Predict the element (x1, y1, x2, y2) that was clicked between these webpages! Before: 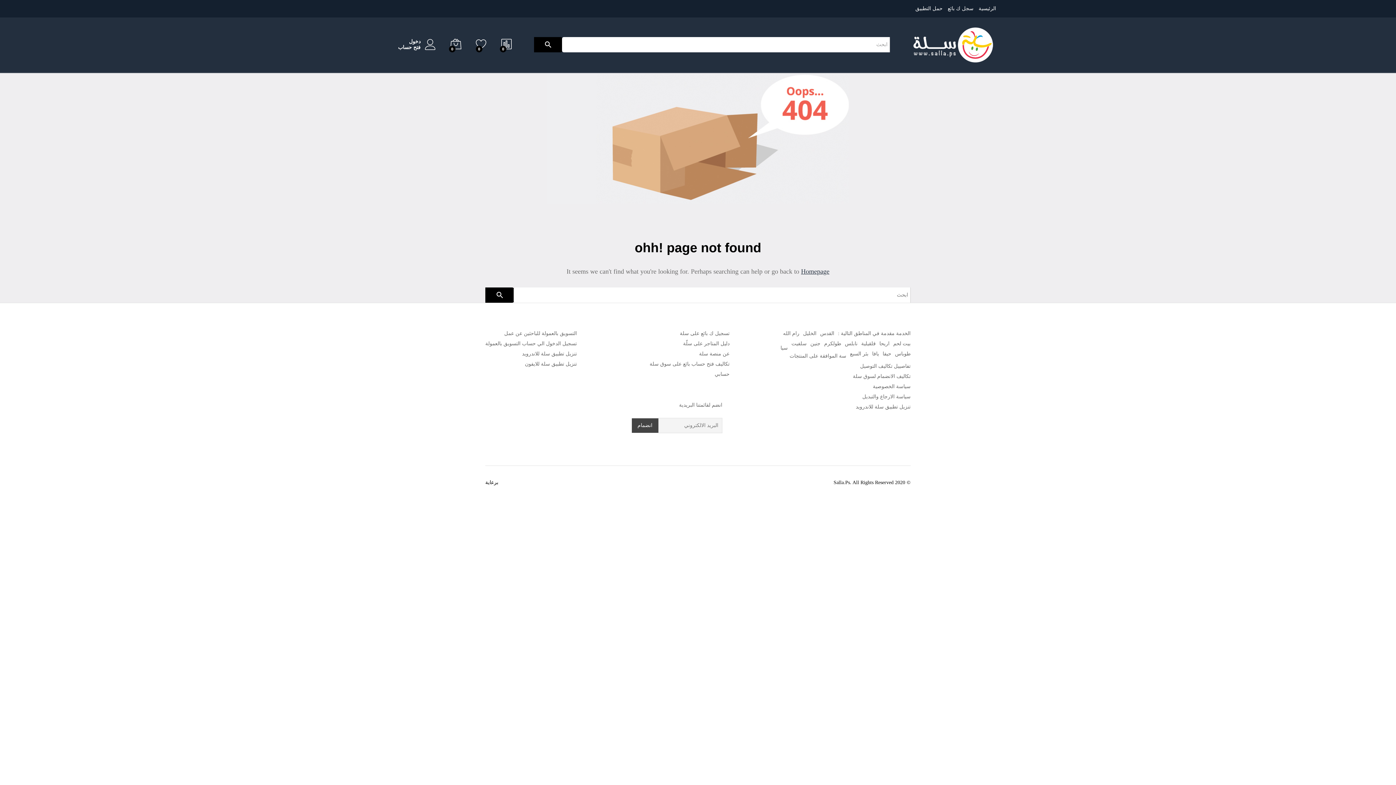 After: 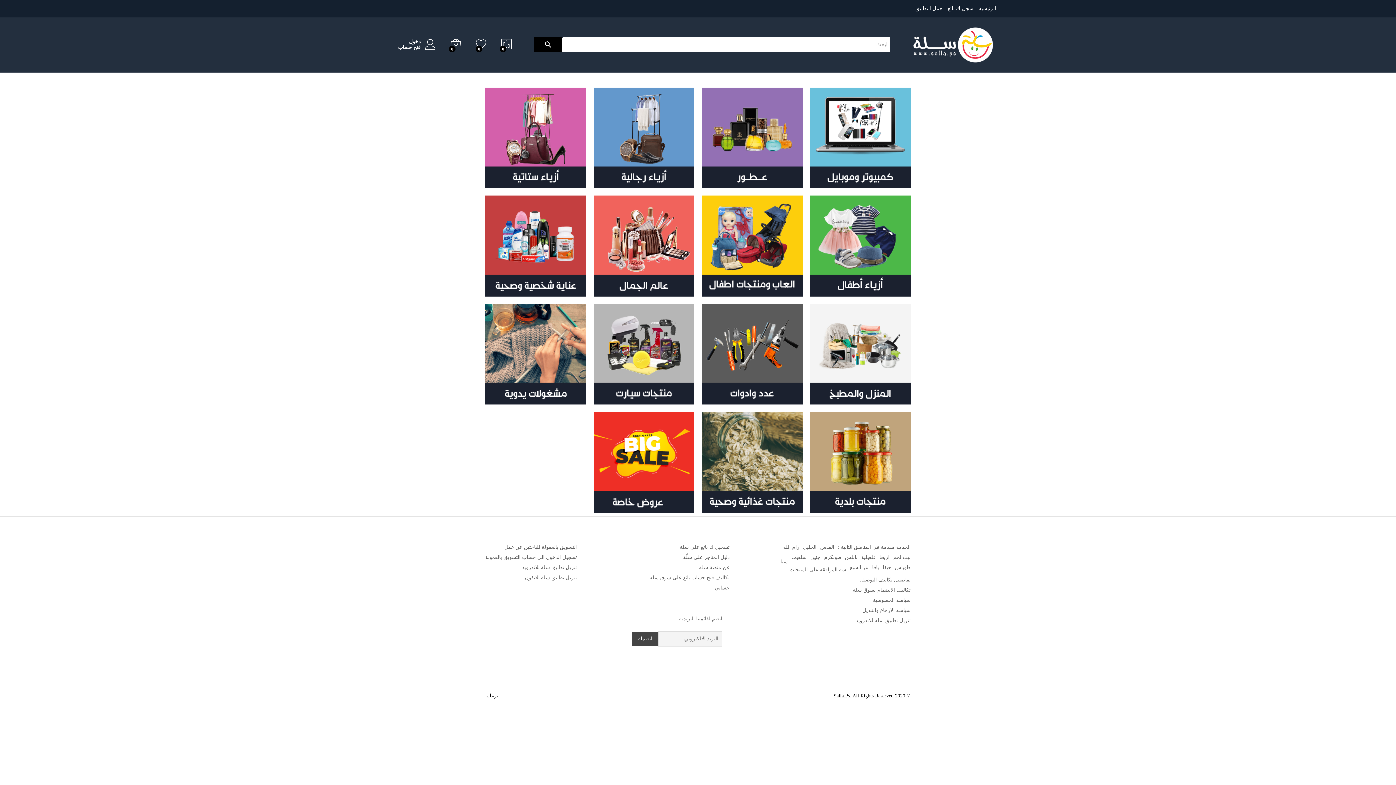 Action: bbox: (801, 267, 829, 275) label: Homepage